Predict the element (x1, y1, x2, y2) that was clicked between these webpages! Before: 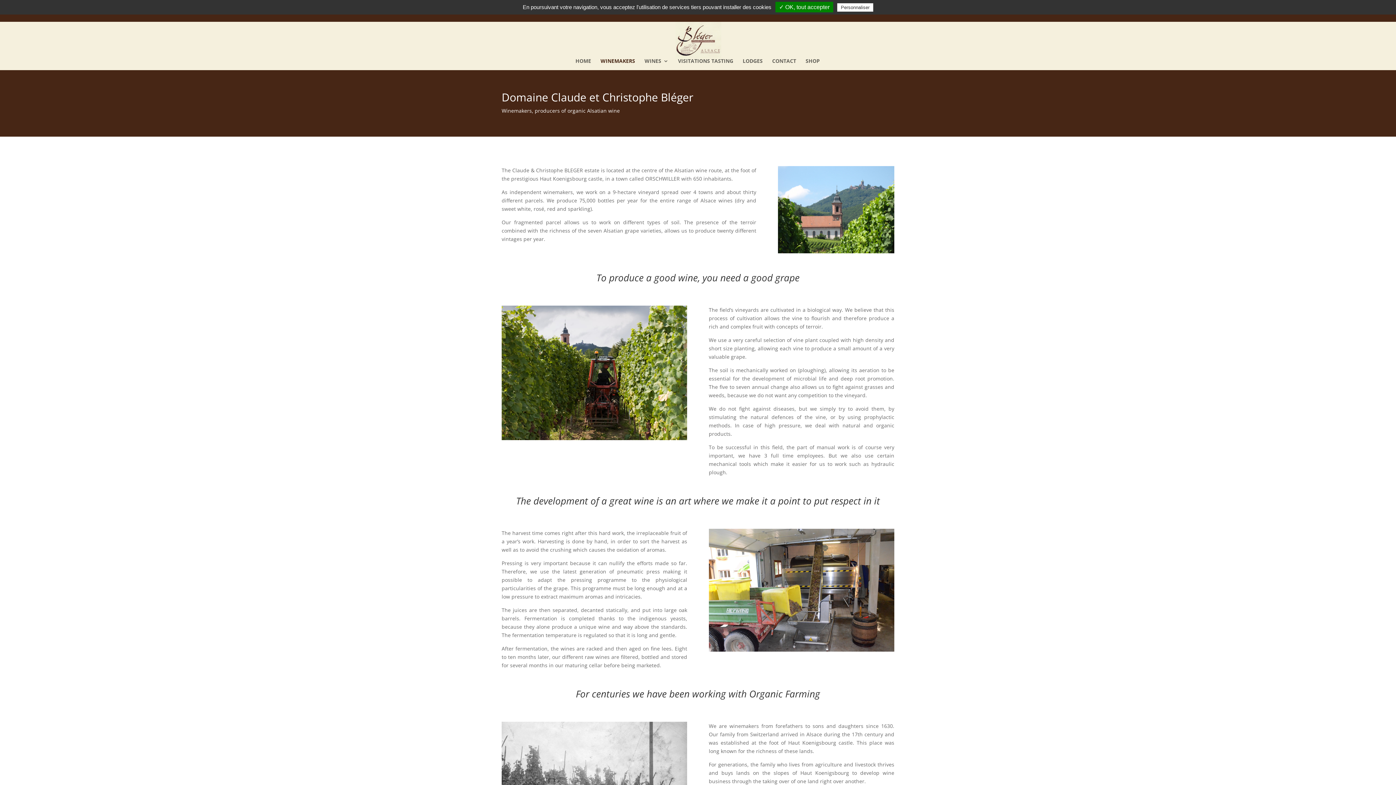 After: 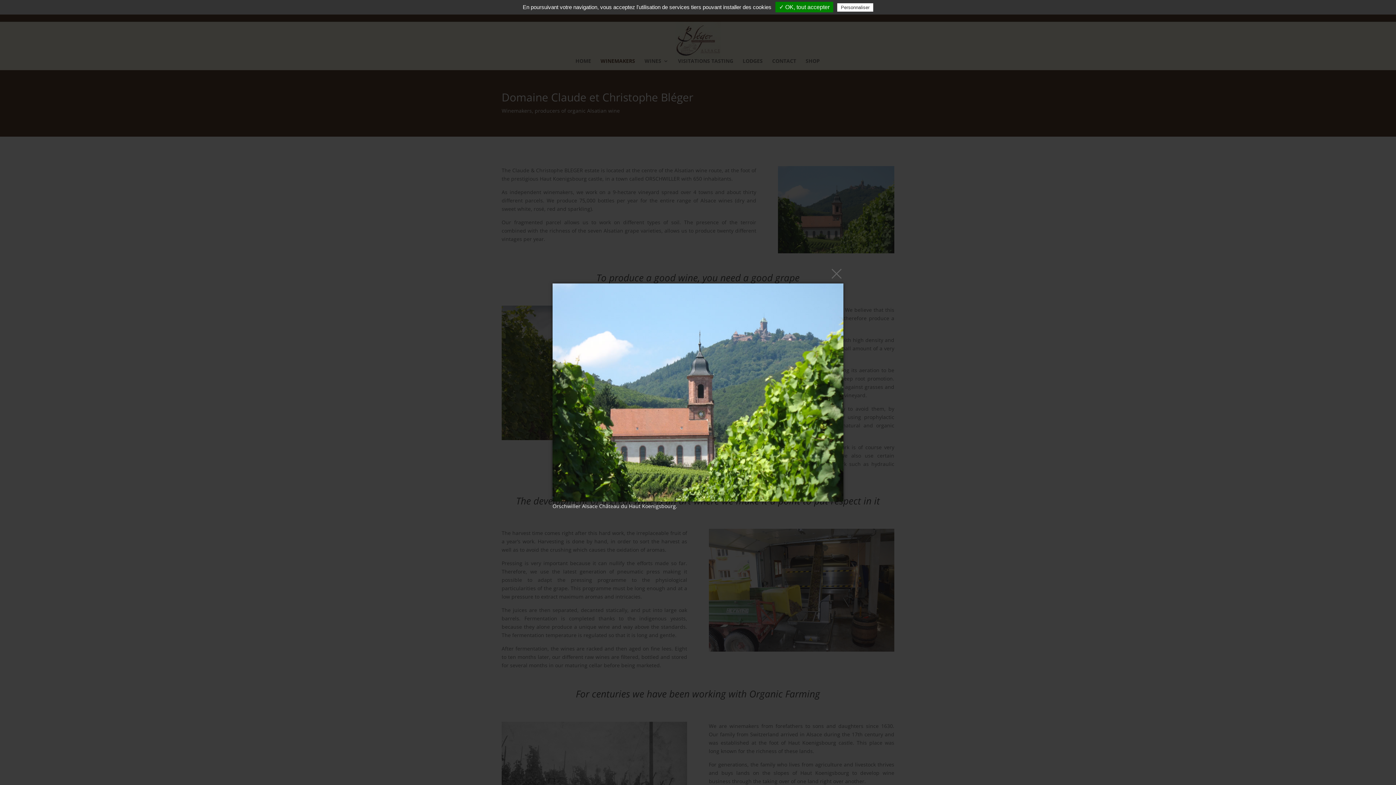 Action: bbox: (778, 248, 894, 255)